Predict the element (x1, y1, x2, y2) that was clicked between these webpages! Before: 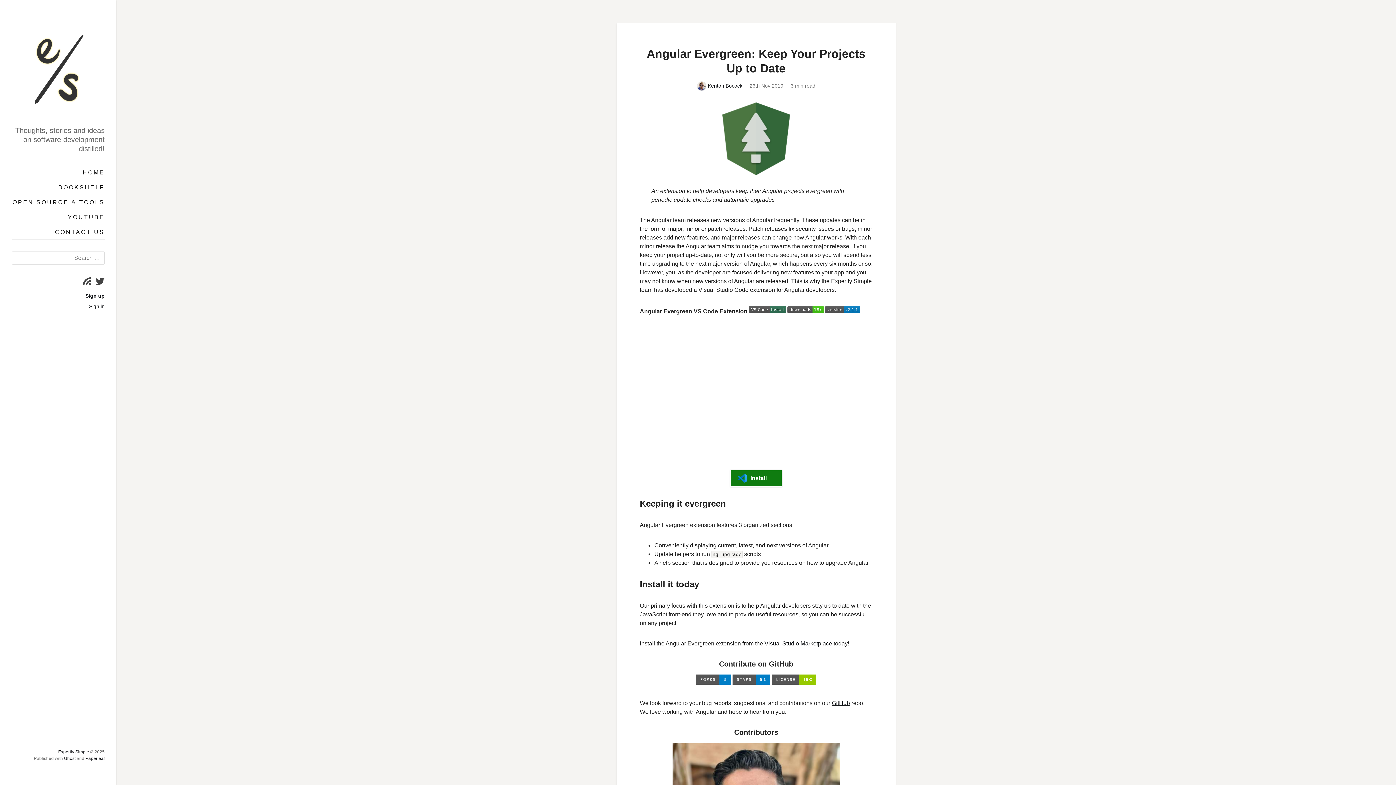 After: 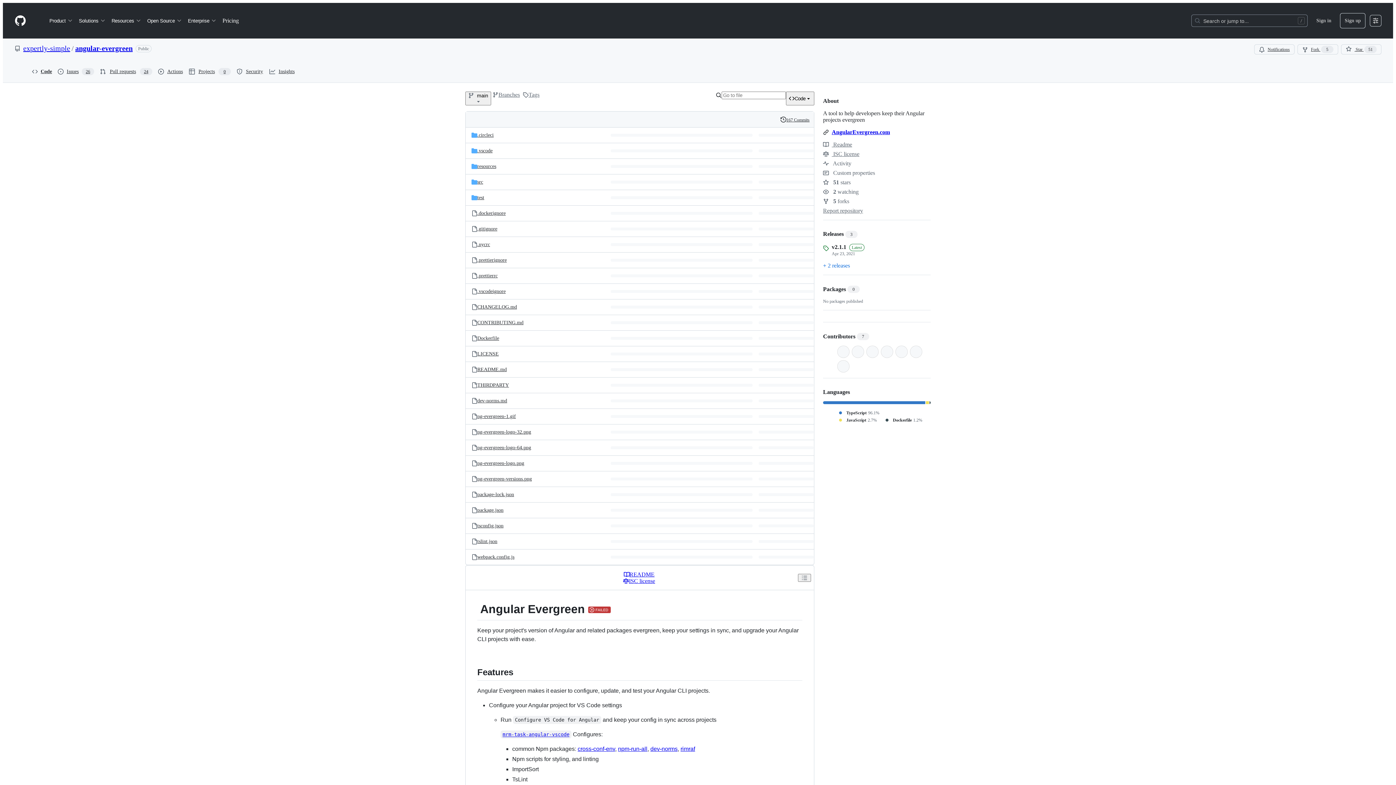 Action: bbox: (732, 680, 770, 686)